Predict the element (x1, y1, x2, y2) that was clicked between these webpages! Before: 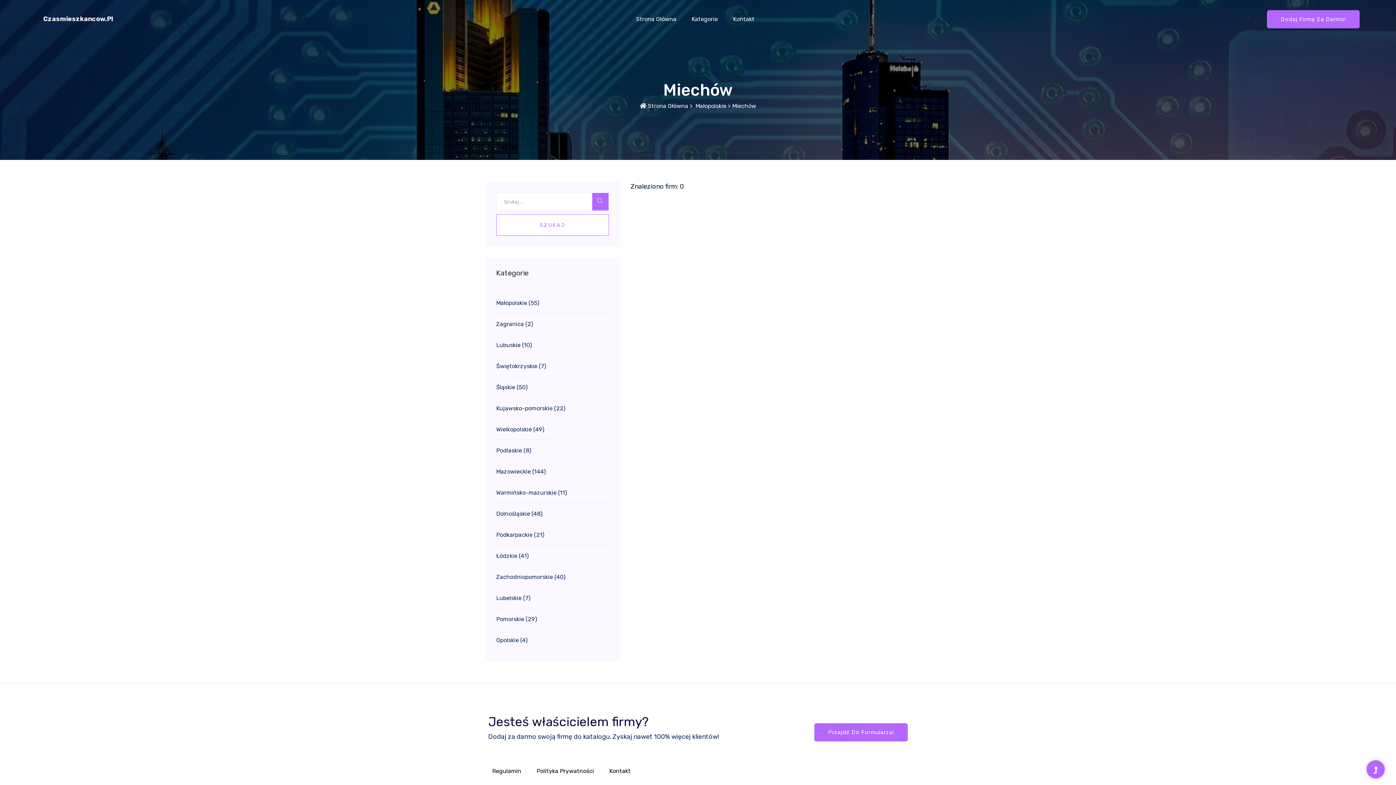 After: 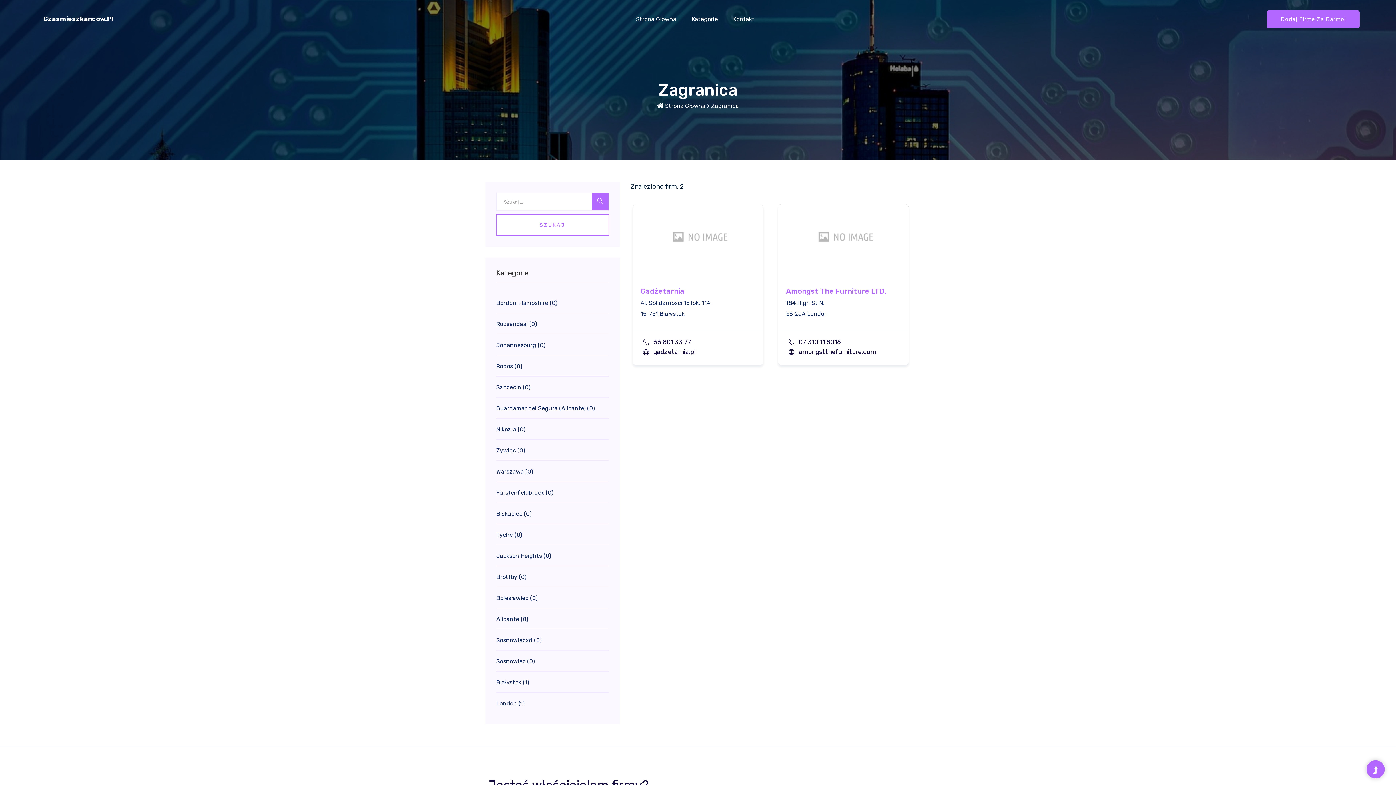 Action: bbox: (496, 318, 609, 329) label: Zagranica

 (2)